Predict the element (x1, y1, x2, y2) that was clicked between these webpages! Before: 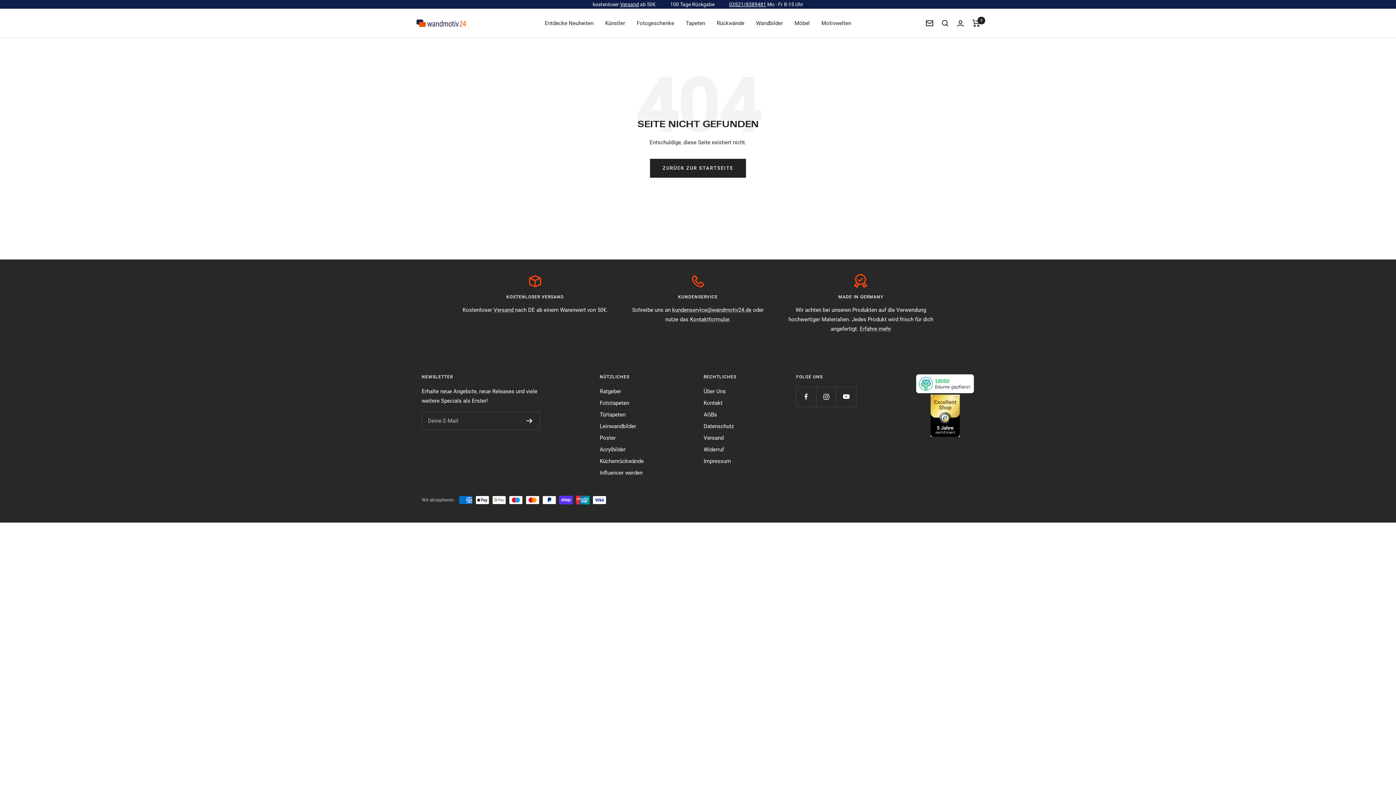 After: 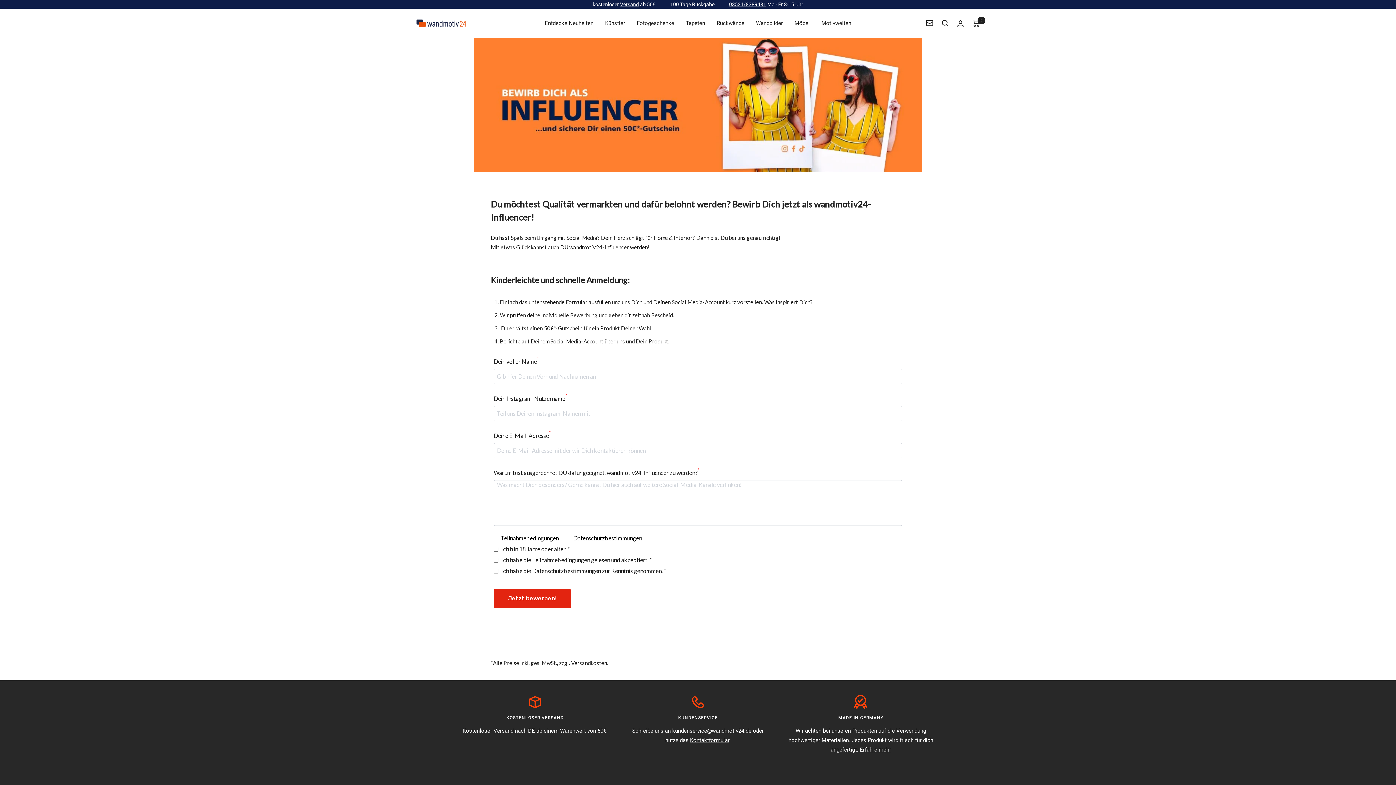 Action: bbox: (599, 468, 642, 477) label: Influencer werden